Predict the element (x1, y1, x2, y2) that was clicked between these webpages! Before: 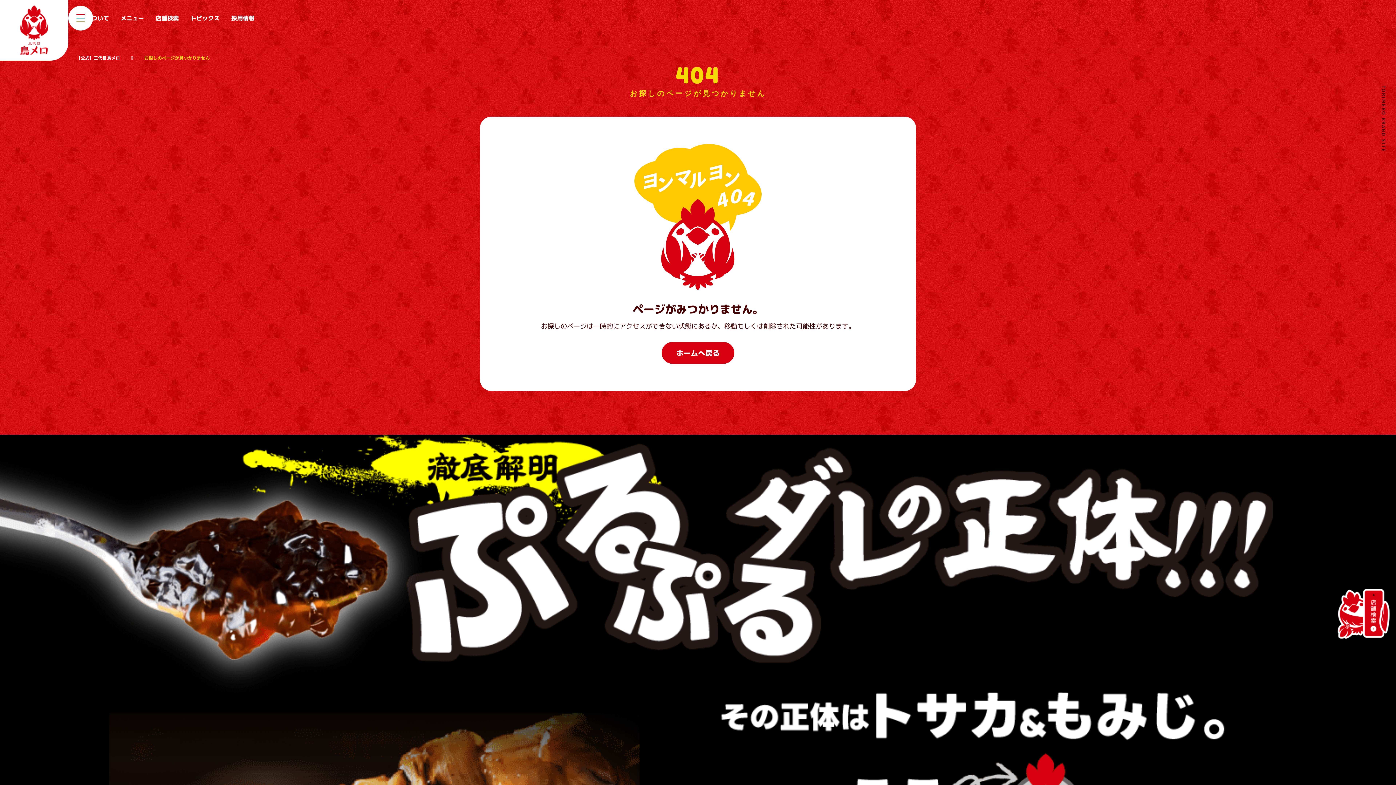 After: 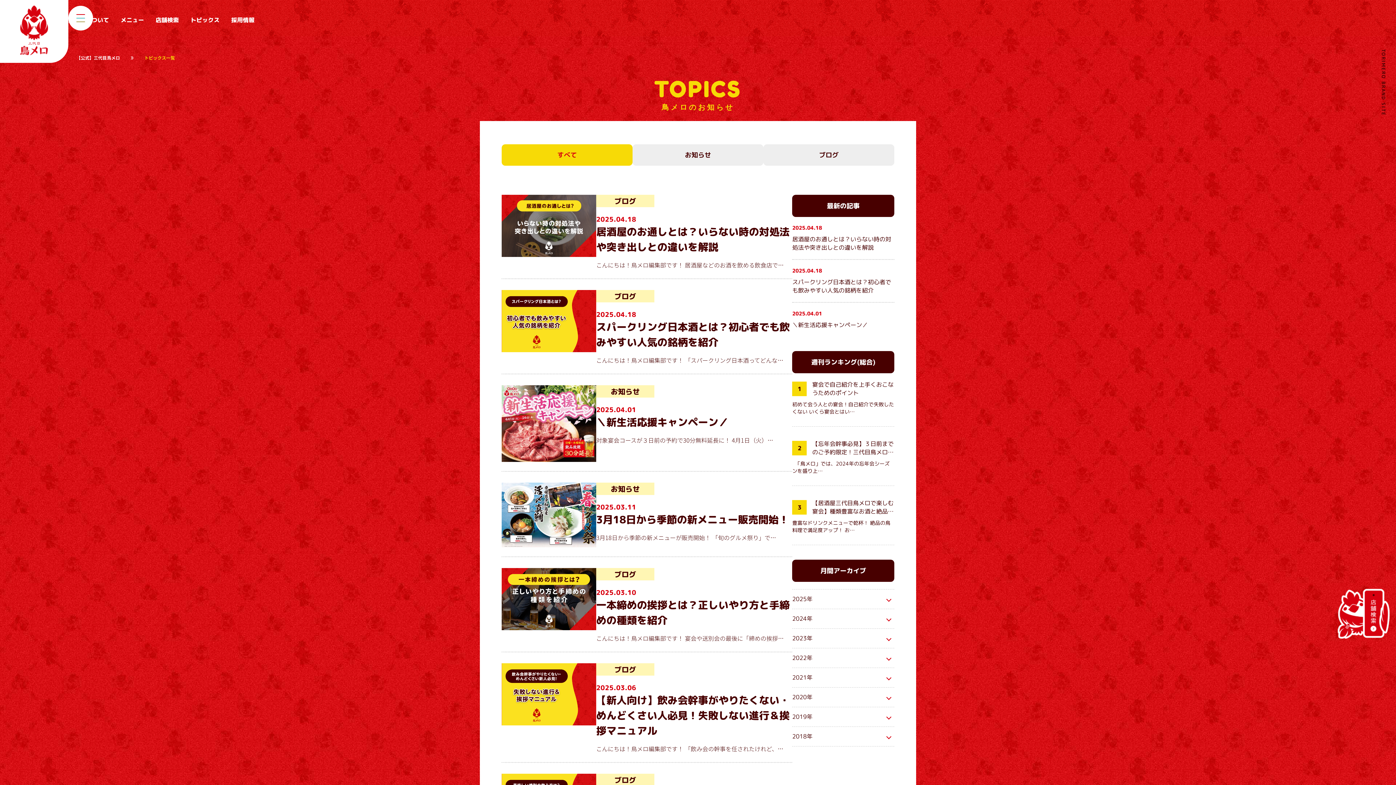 Action: label: トピックス bbox: (190, 14, 219, 22)